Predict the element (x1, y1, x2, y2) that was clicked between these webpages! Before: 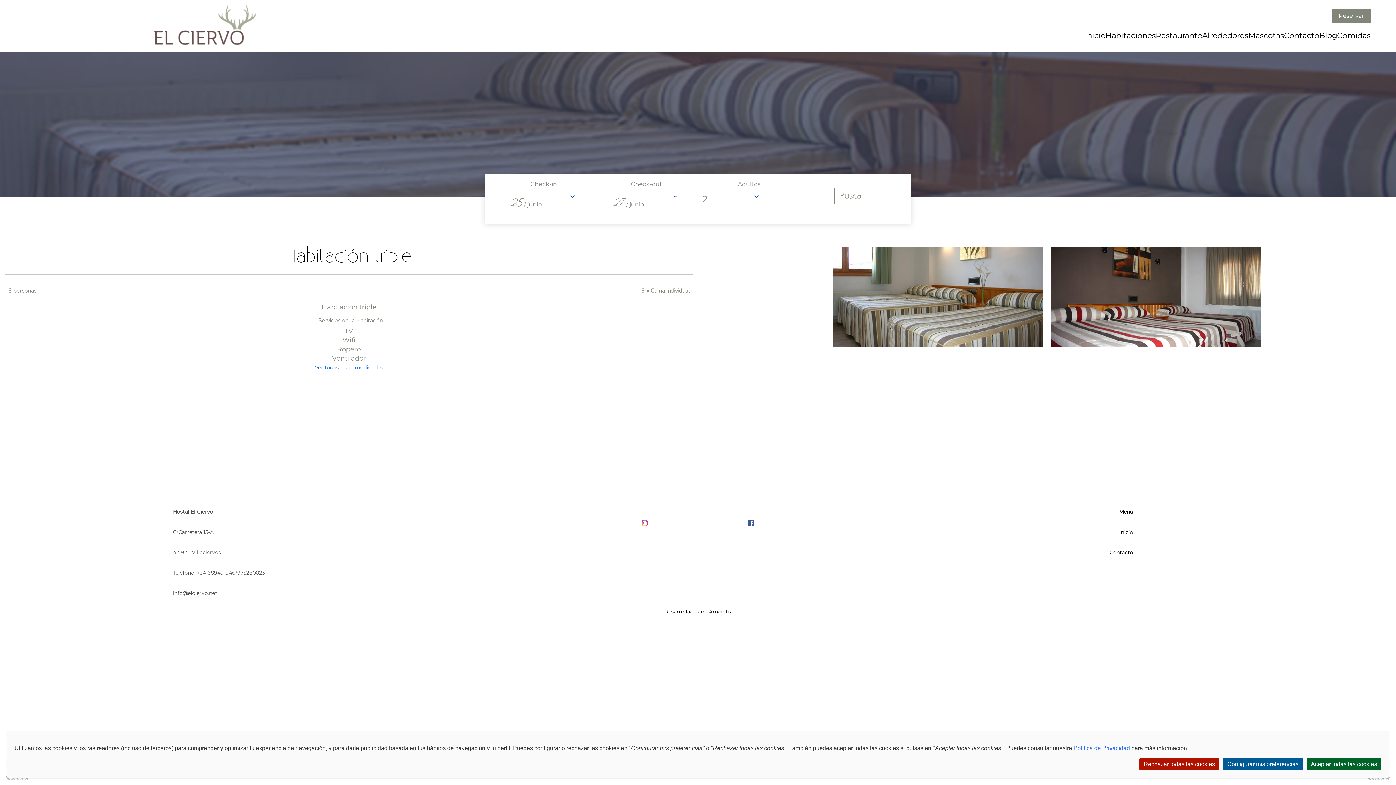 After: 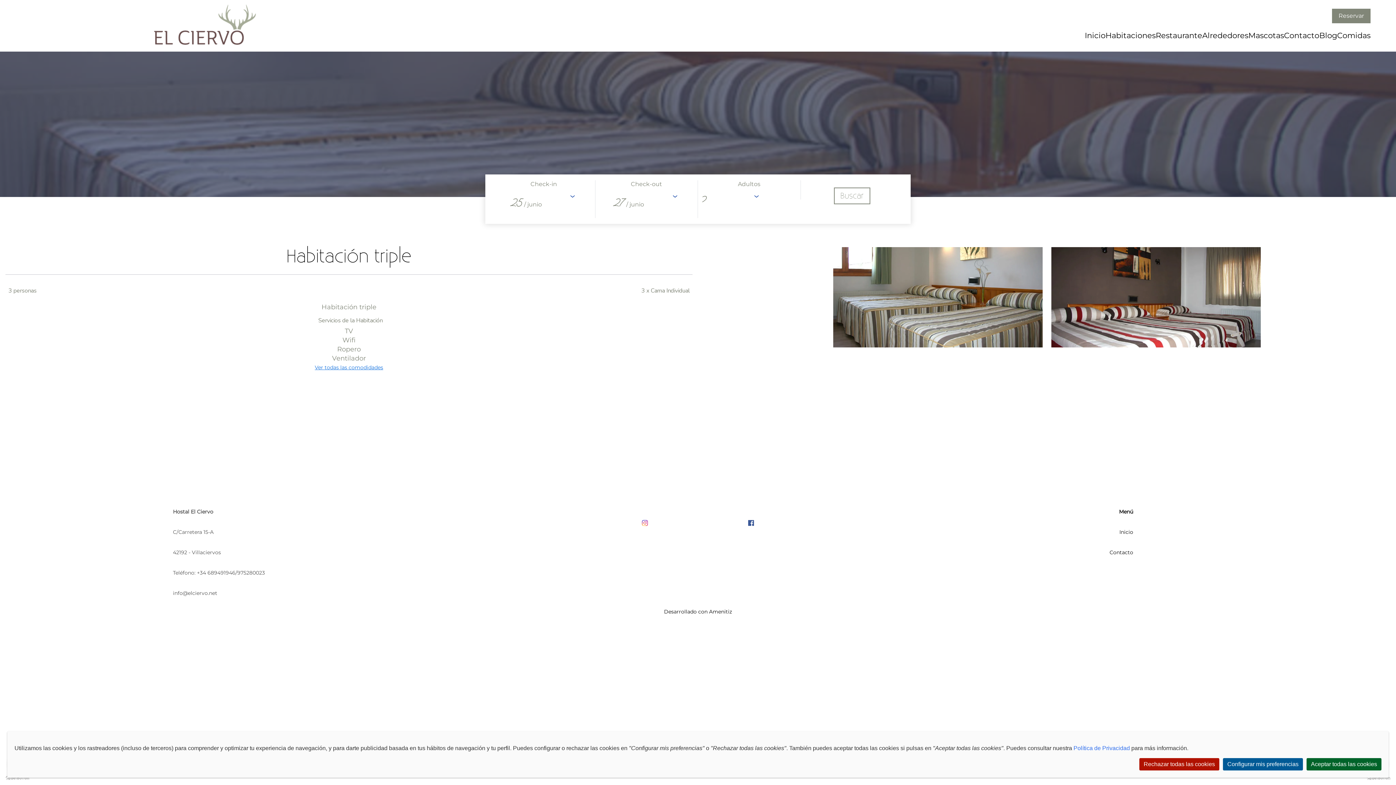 Action: bbox: (1073, 745, 1130, 751) label: Política de Privacidad